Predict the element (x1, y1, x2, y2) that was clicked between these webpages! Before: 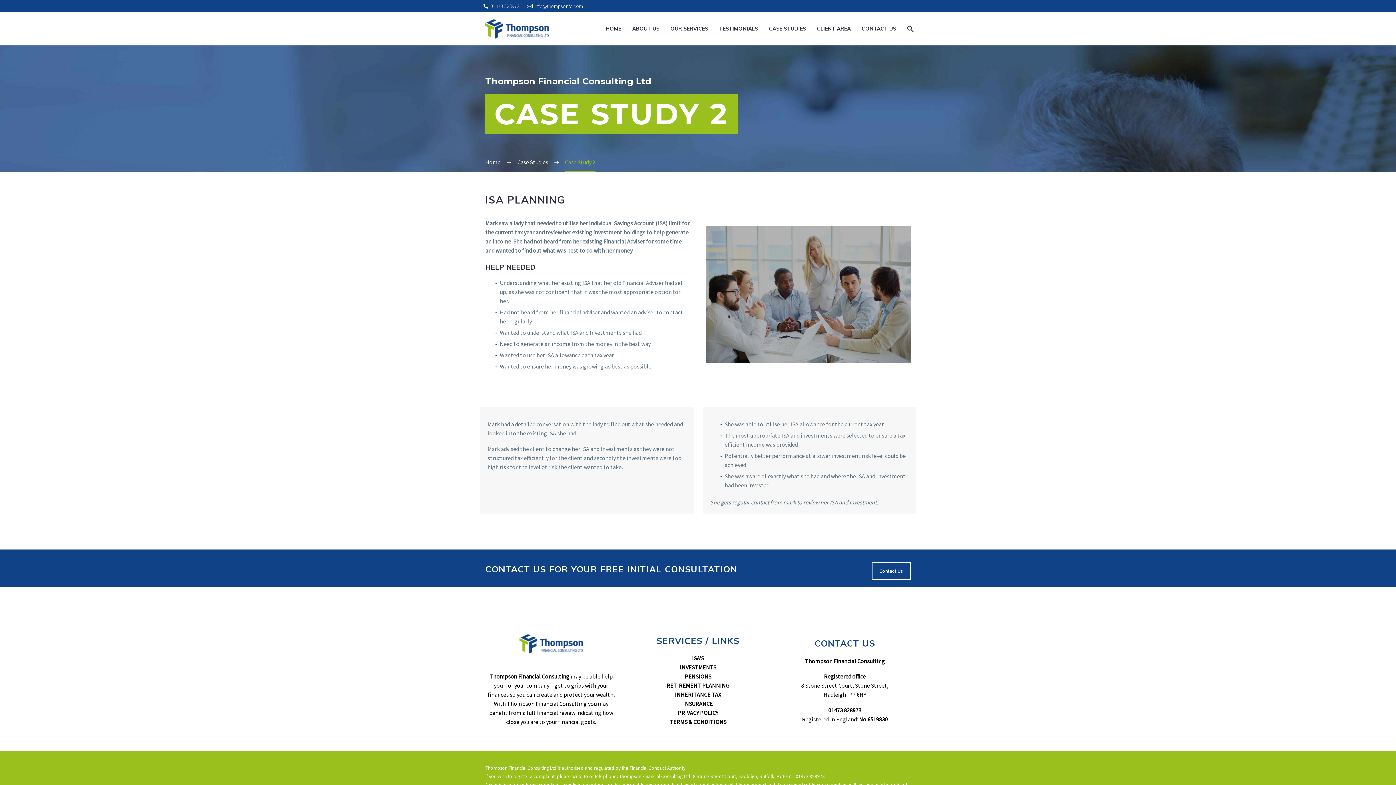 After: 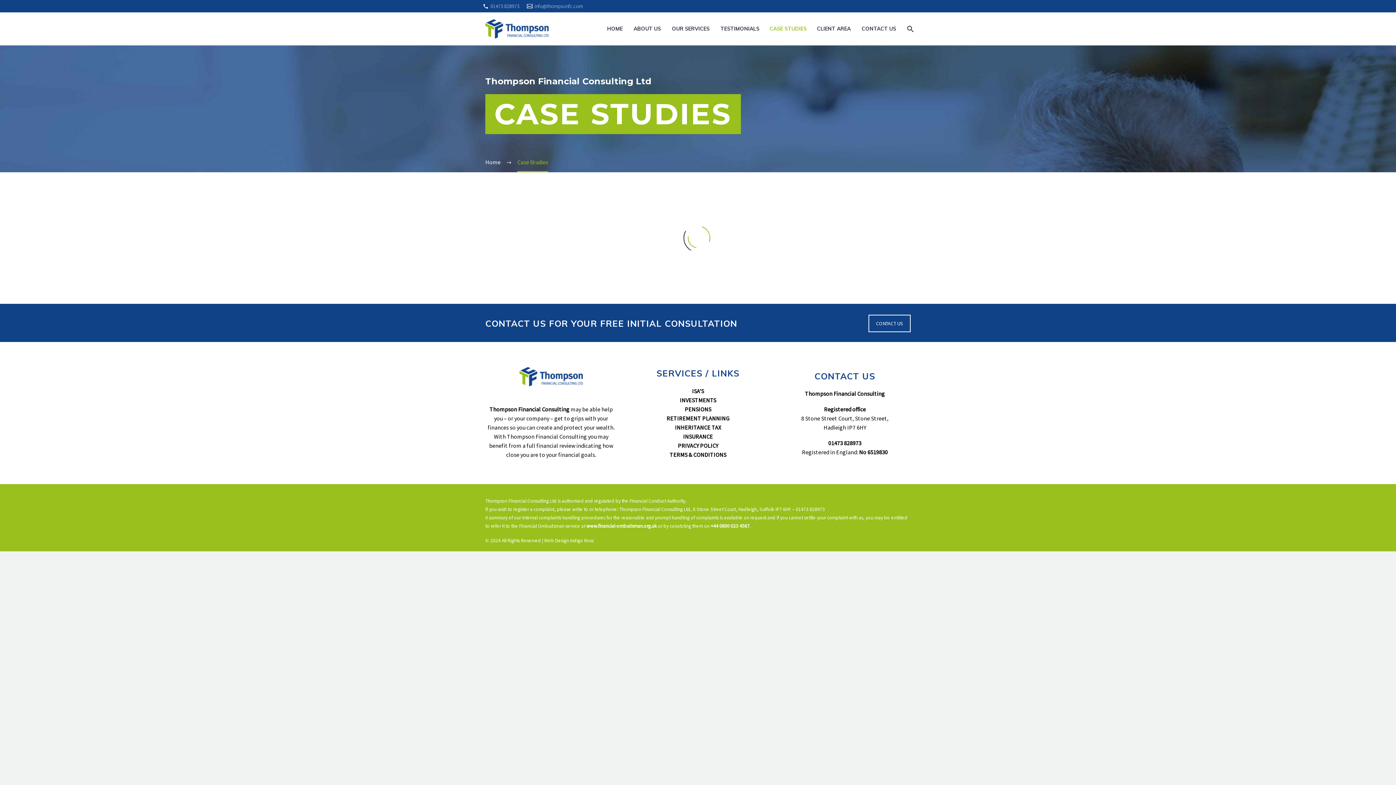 Action: label: CASE STUDIES bbox: (764, 24, 810, 33)